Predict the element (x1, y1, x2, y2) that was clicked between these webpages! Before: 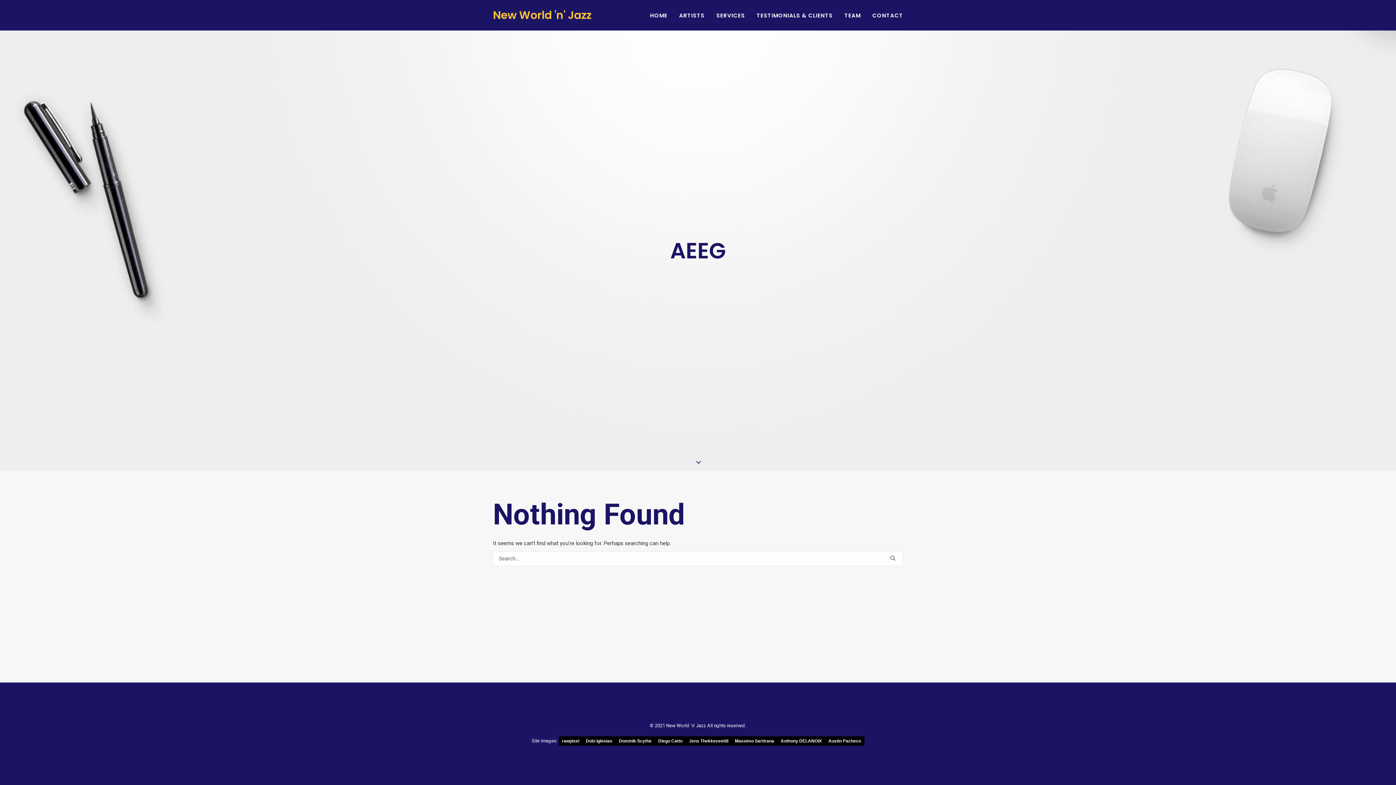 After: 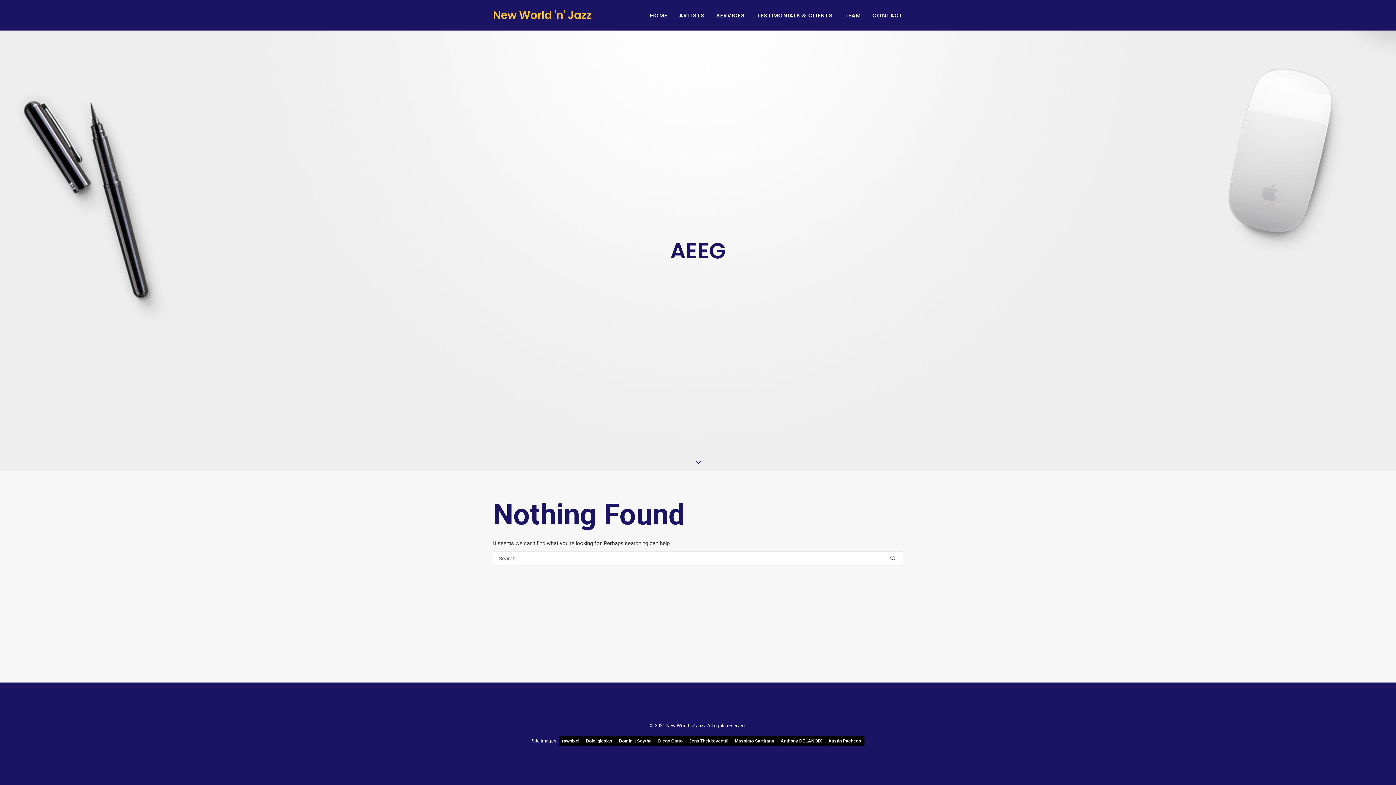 Action: bbox: (558, 736, 582, 746) label: rawpixel